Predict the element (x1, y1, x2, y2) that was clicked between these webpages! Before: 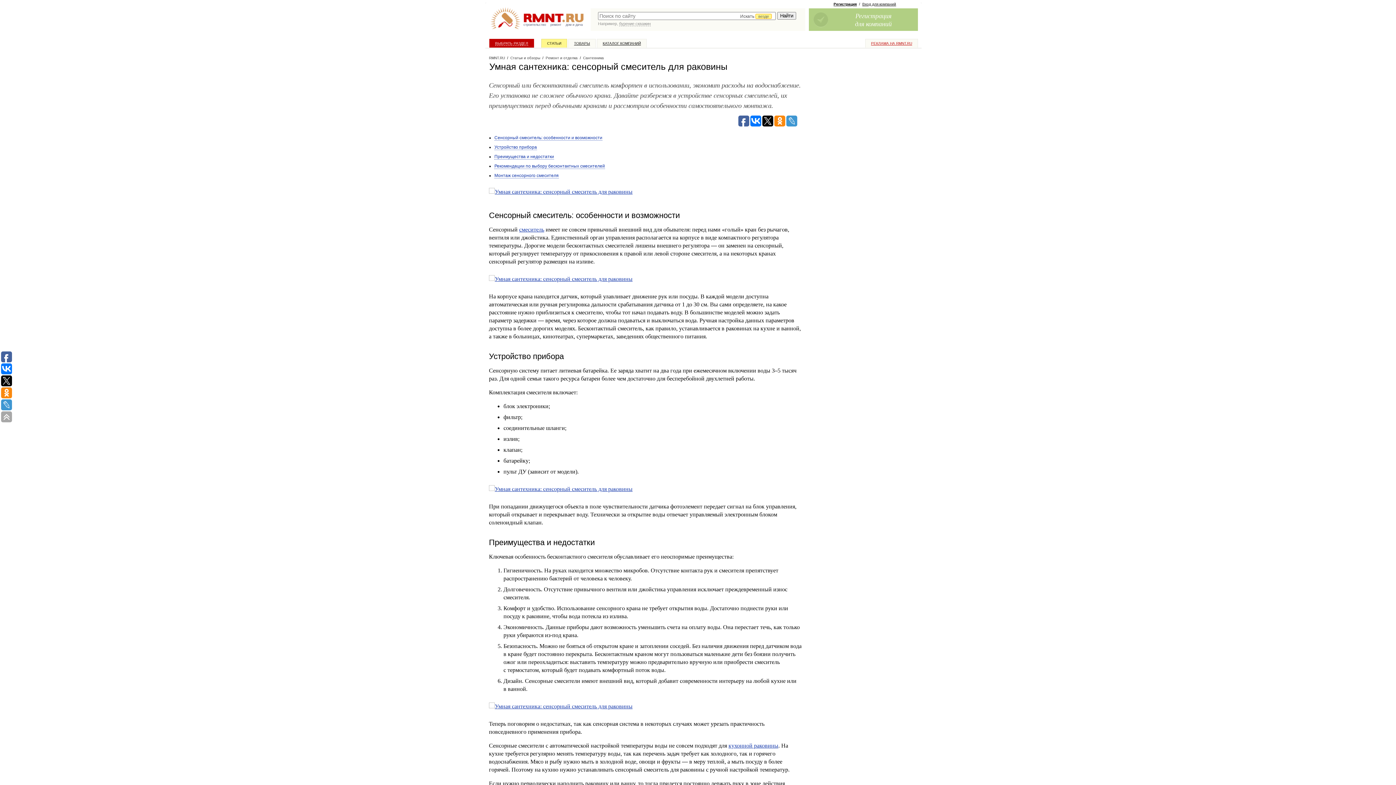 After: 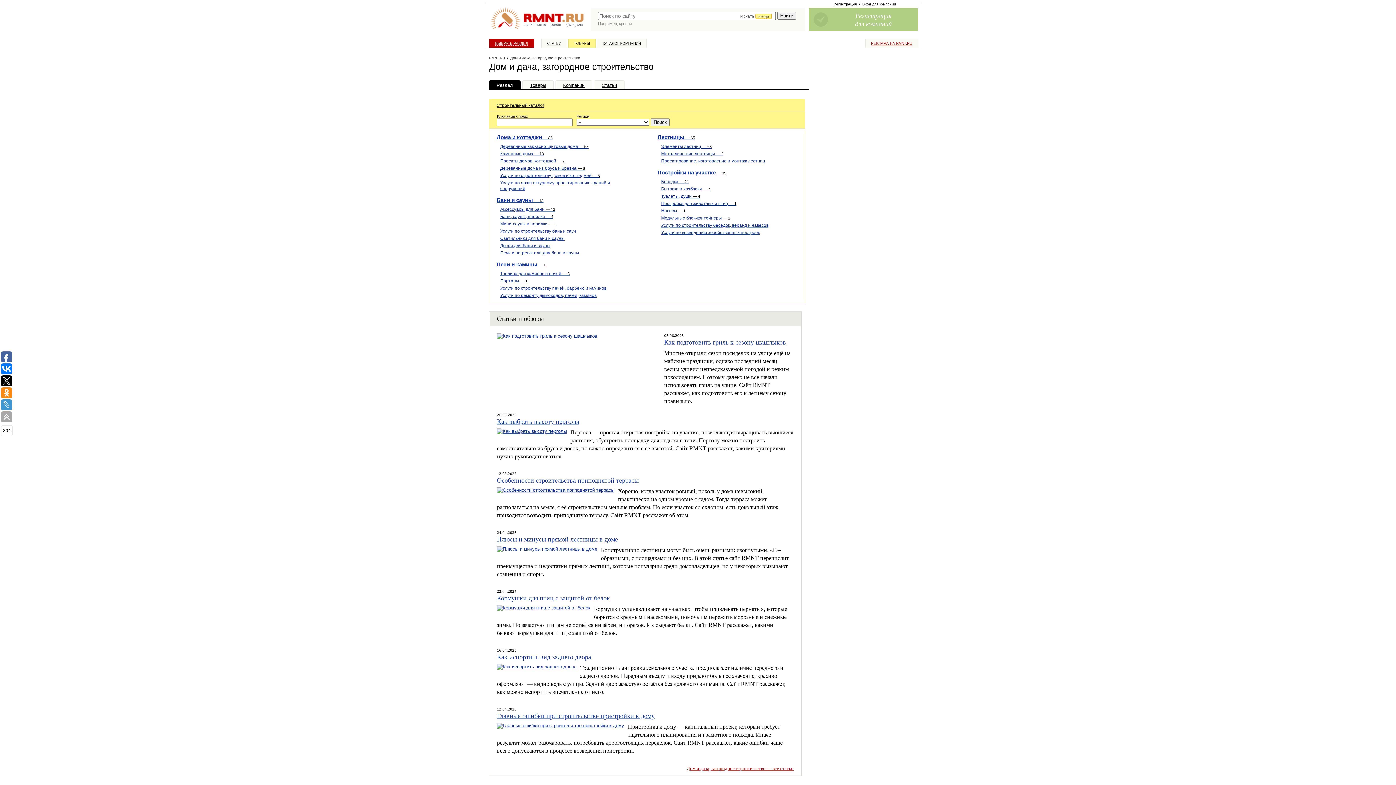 Action: bbox: (523, 22, 546, 26) label: строительство